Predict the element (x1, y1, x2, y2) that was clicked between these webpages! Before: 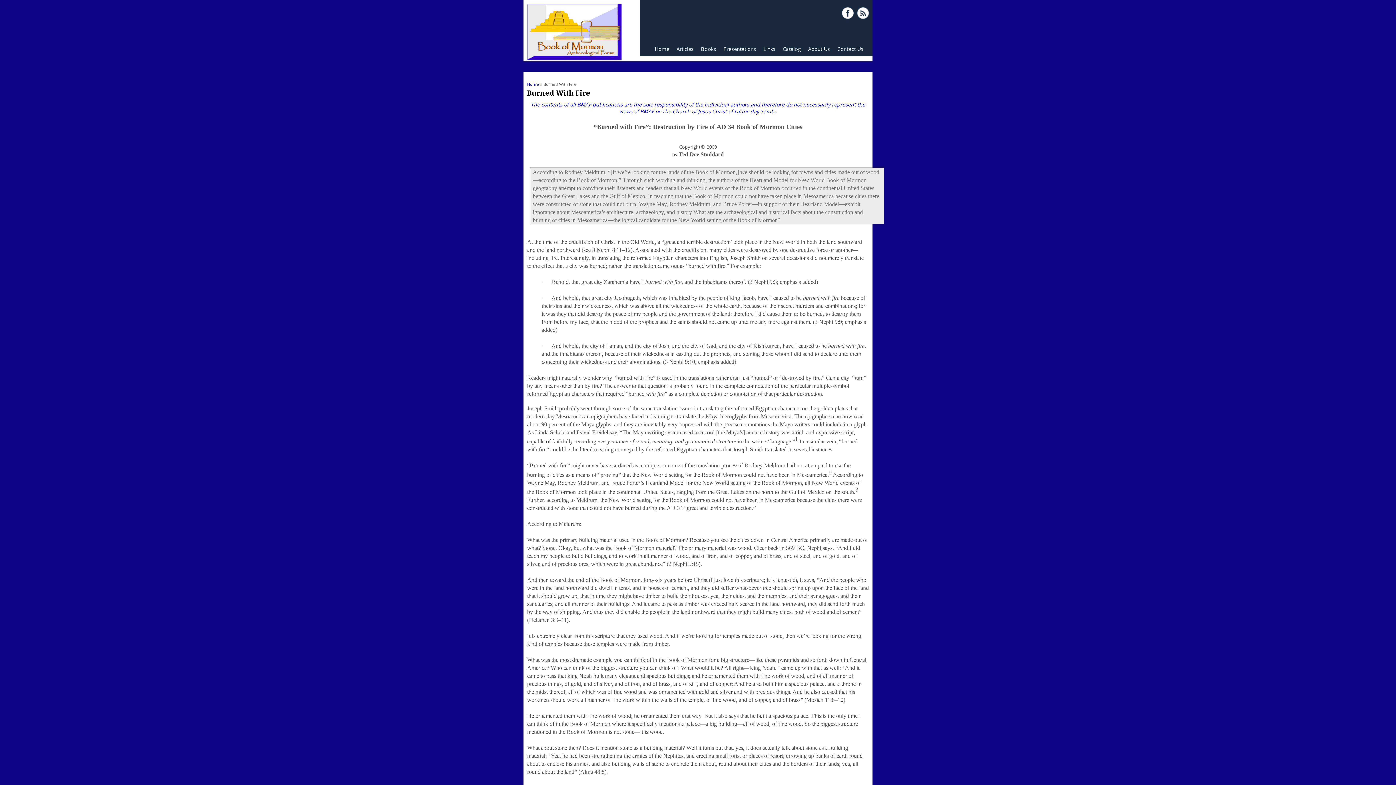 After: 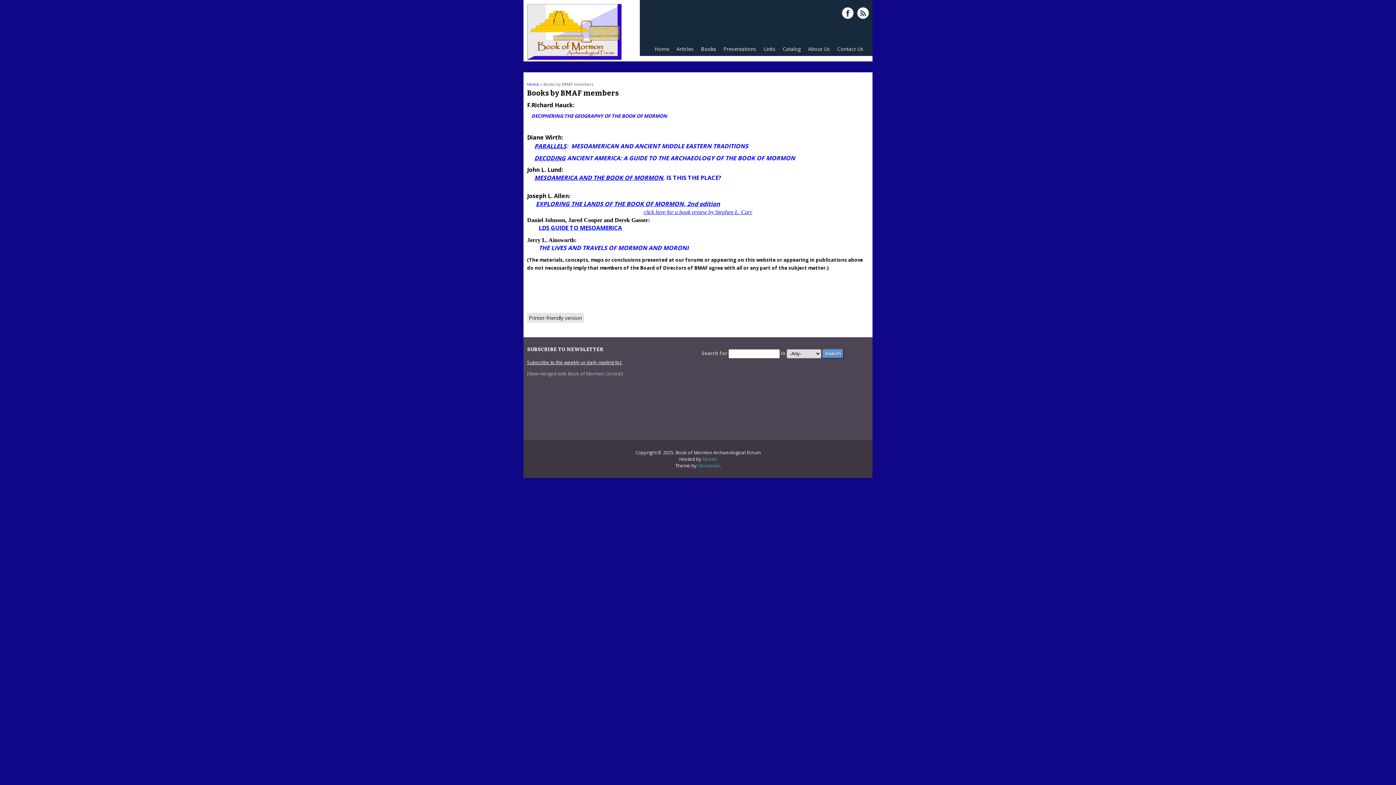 Action: label: Books
» bbox: (697, 41, 720, 56)